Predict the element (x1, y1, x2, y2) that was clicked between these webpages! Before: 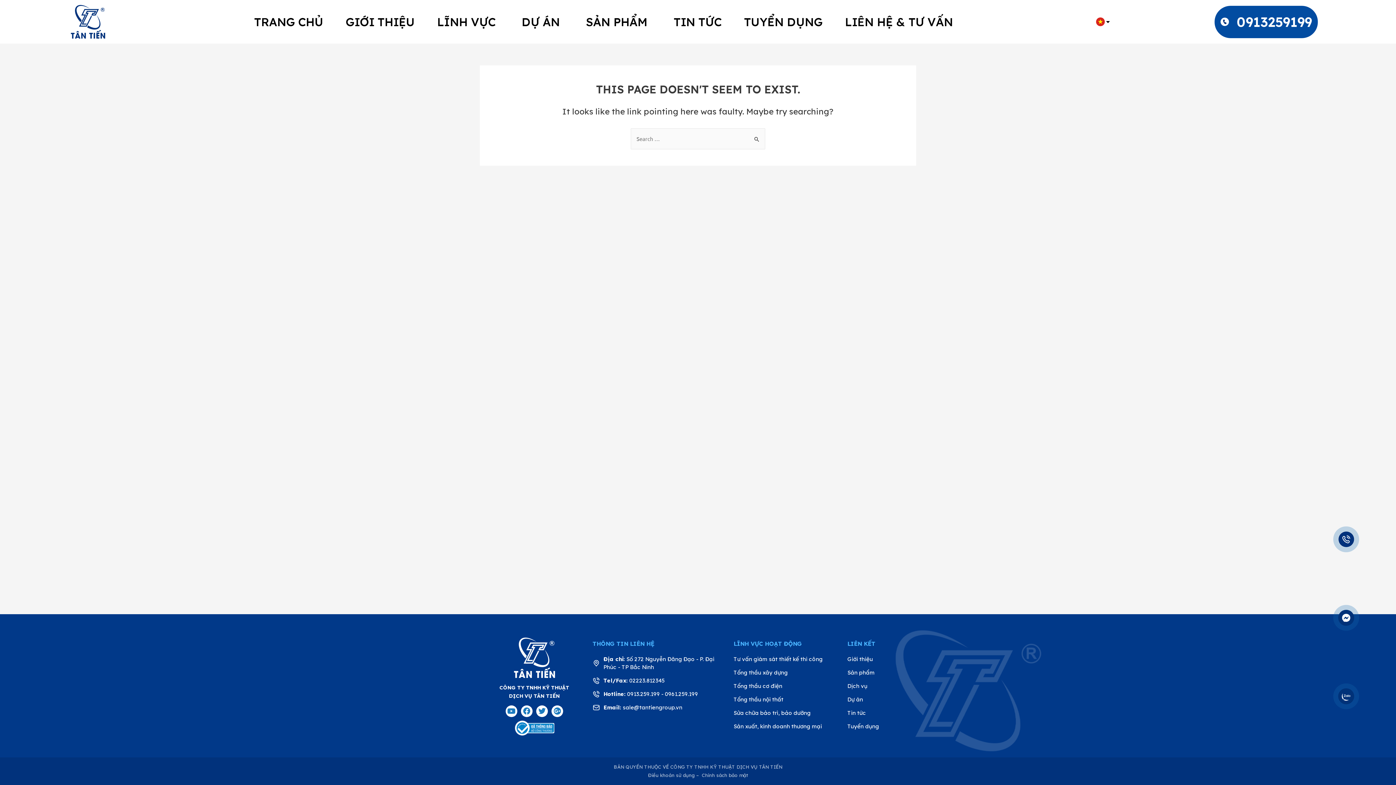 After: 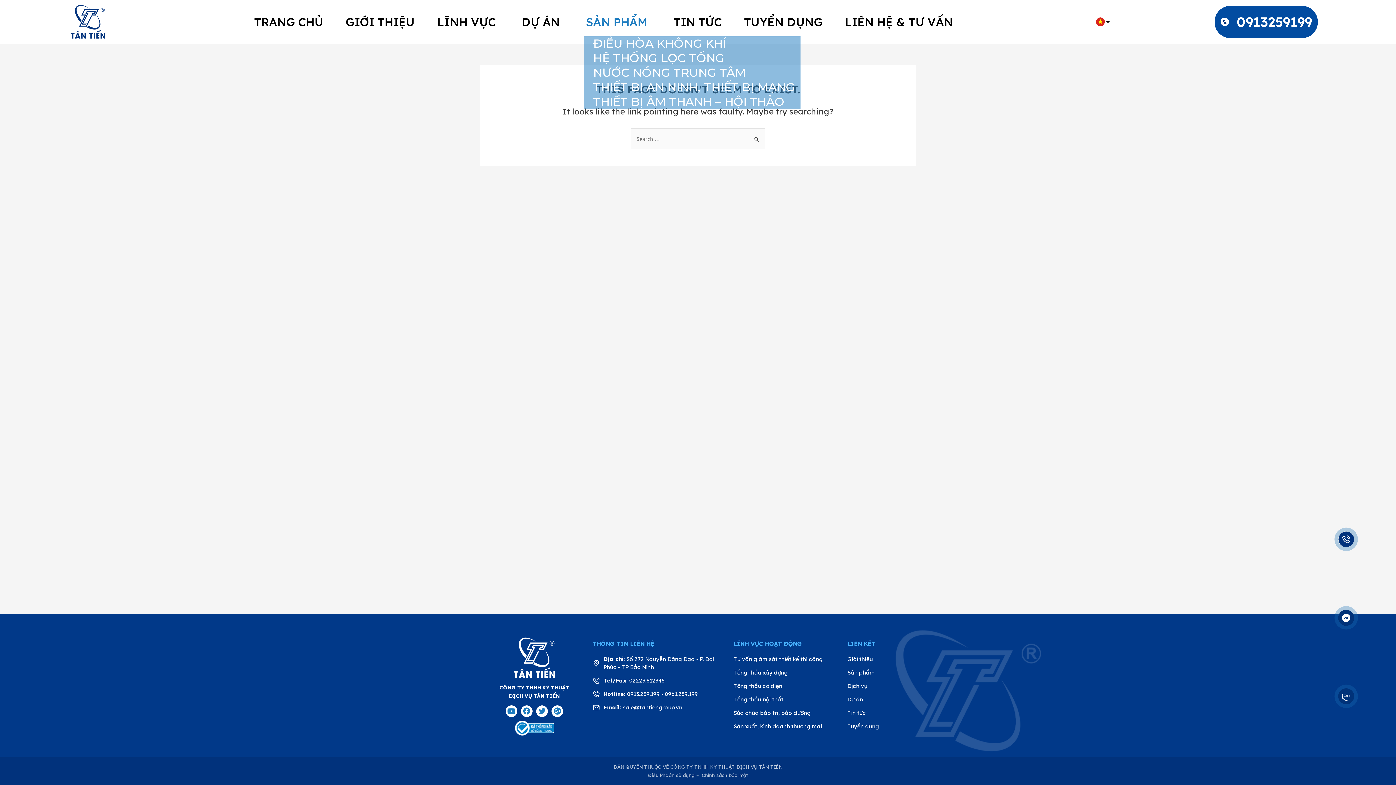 Action: bbox: (584, 7, 652, 36) label: SẢN PHẨM